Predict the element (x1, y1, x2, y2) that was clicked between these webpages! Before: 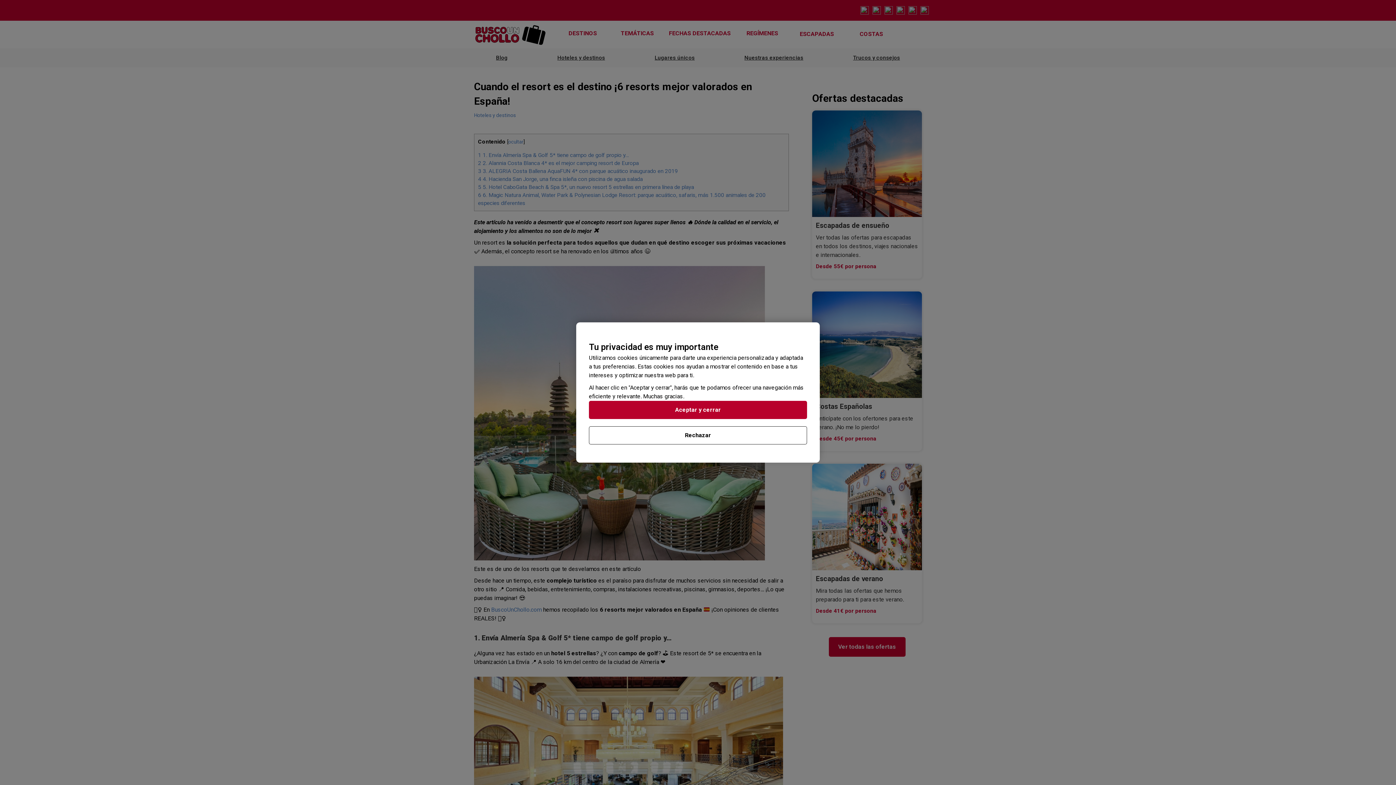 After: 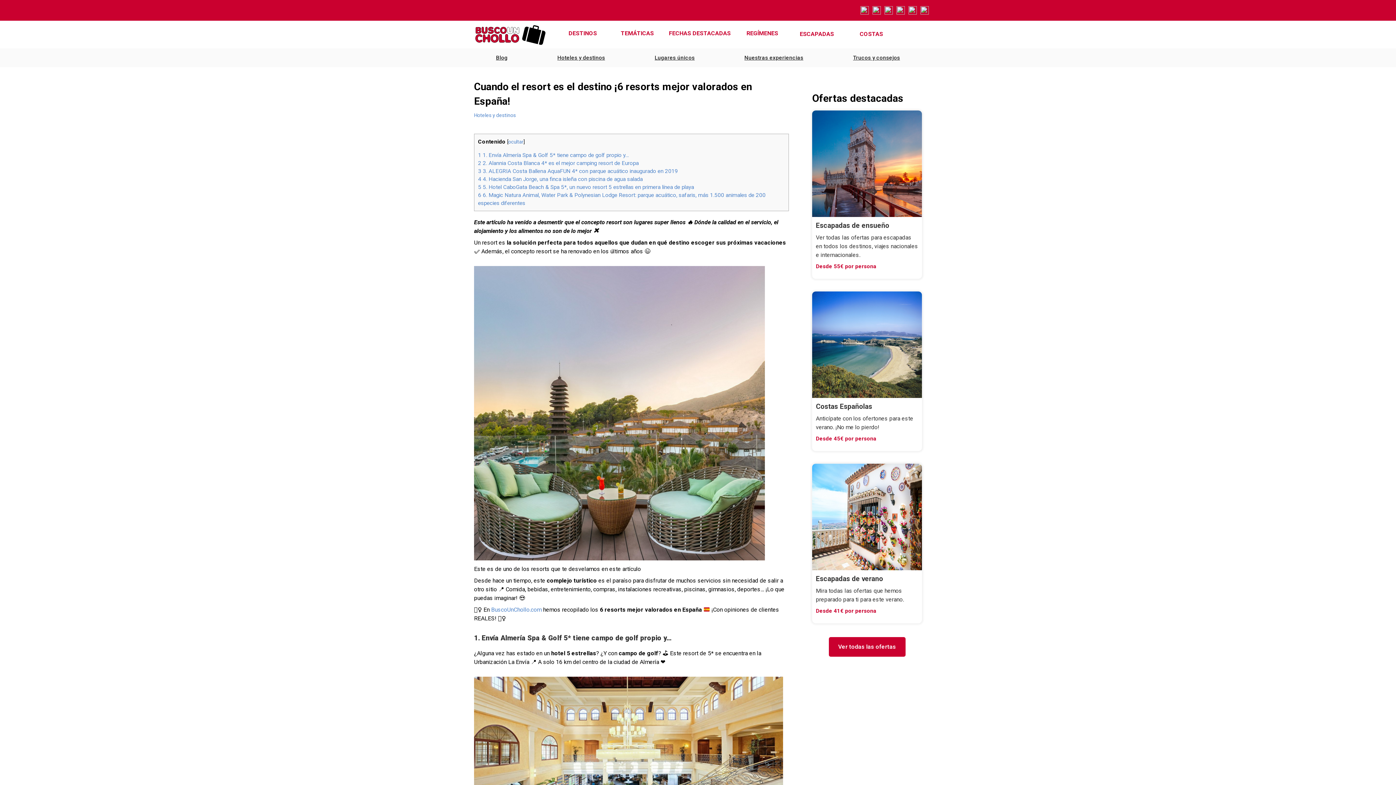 Action: bbox: (589, 401, 807, 419) label: Aceptar y cerrar